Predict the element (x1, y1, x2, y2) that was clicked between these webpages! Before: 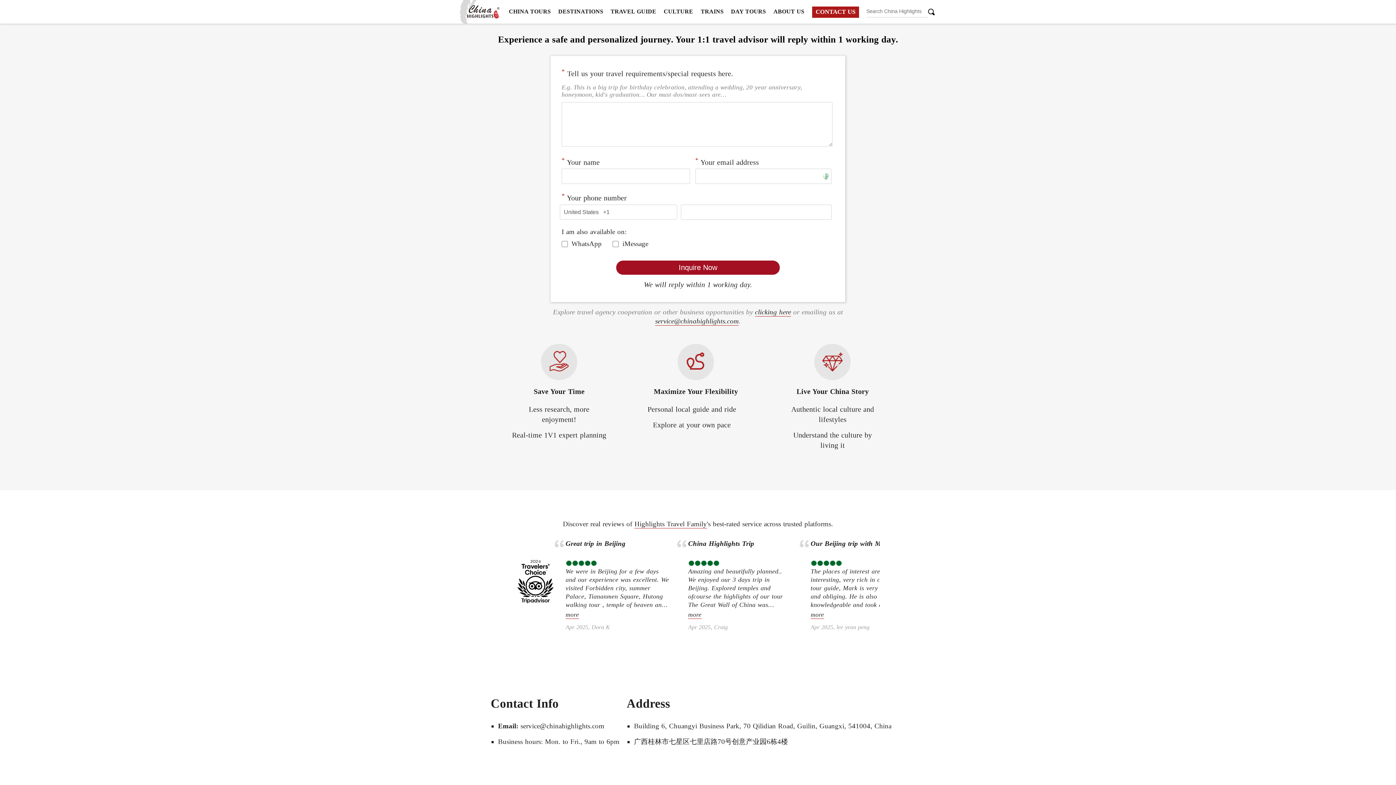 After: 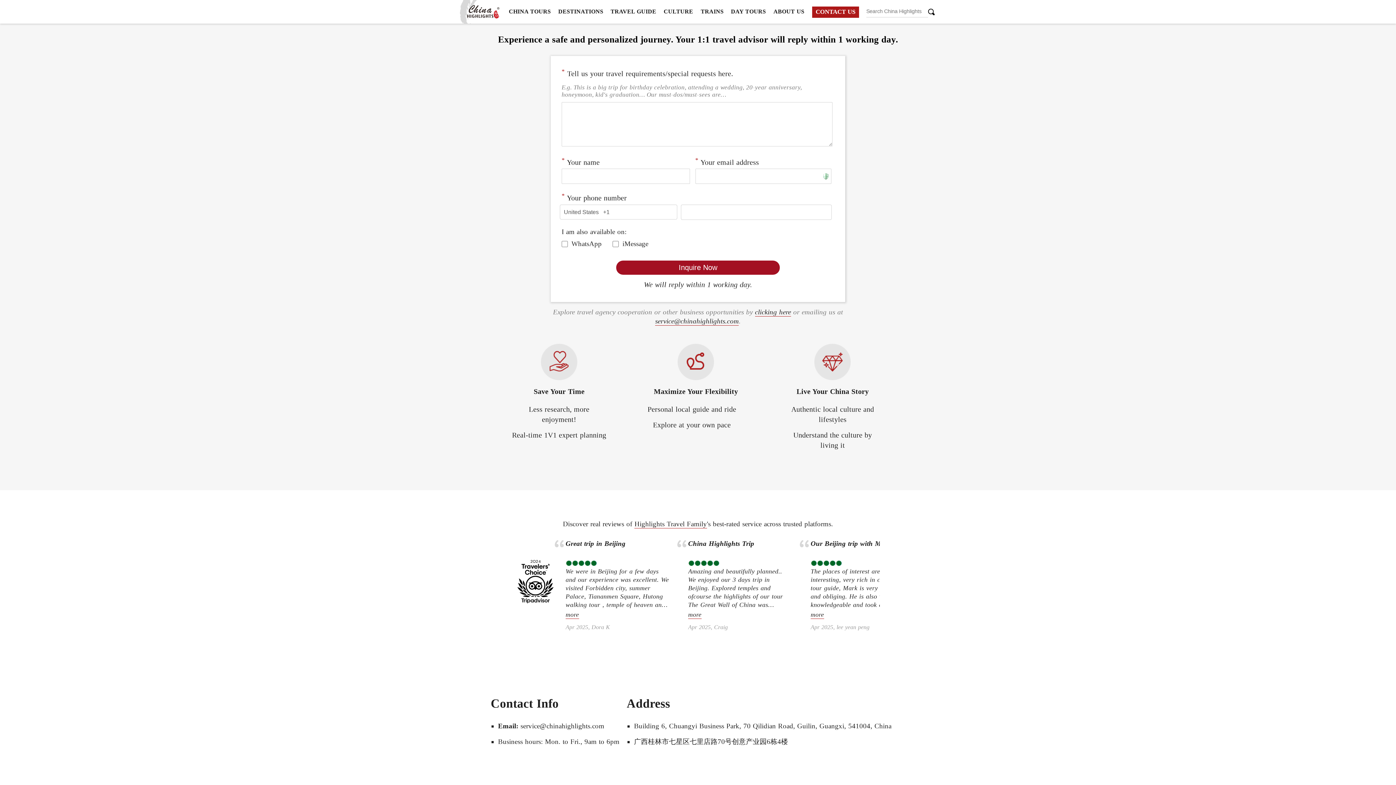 Action: label: CONTACT US bbox: (812, 6, 859, 17)